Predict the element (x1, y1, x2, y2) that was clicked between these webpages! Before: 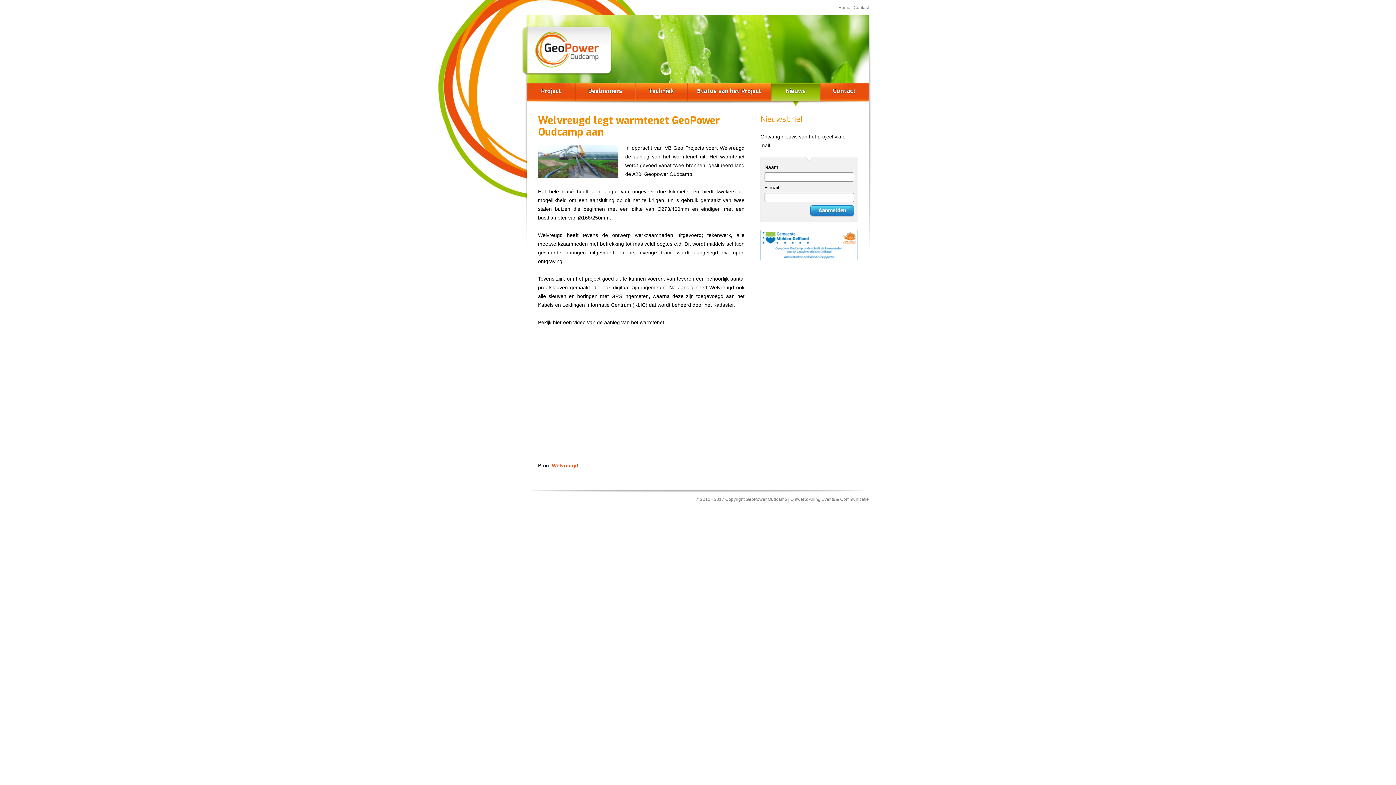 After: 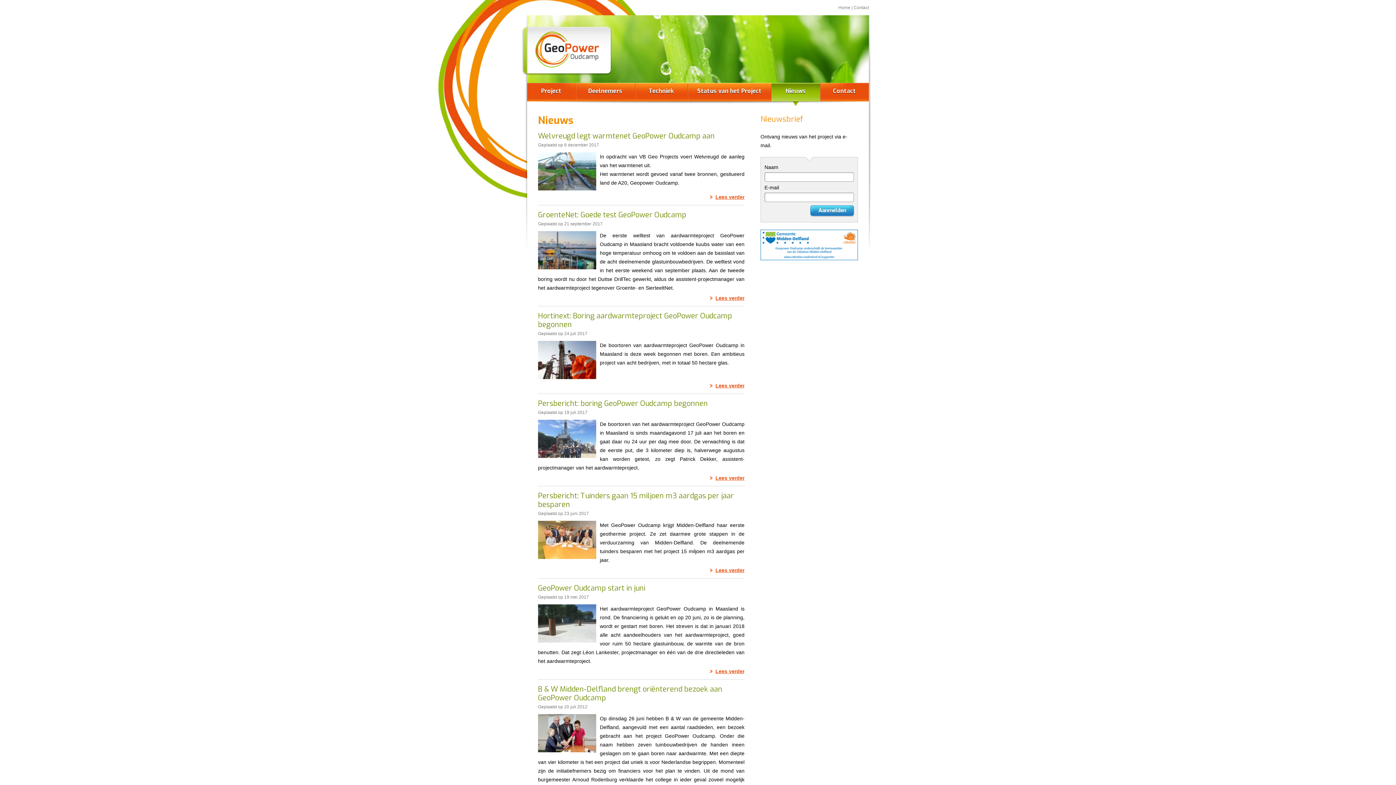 Action: label: Nieuws bbox: (771, 82, 820, 101)